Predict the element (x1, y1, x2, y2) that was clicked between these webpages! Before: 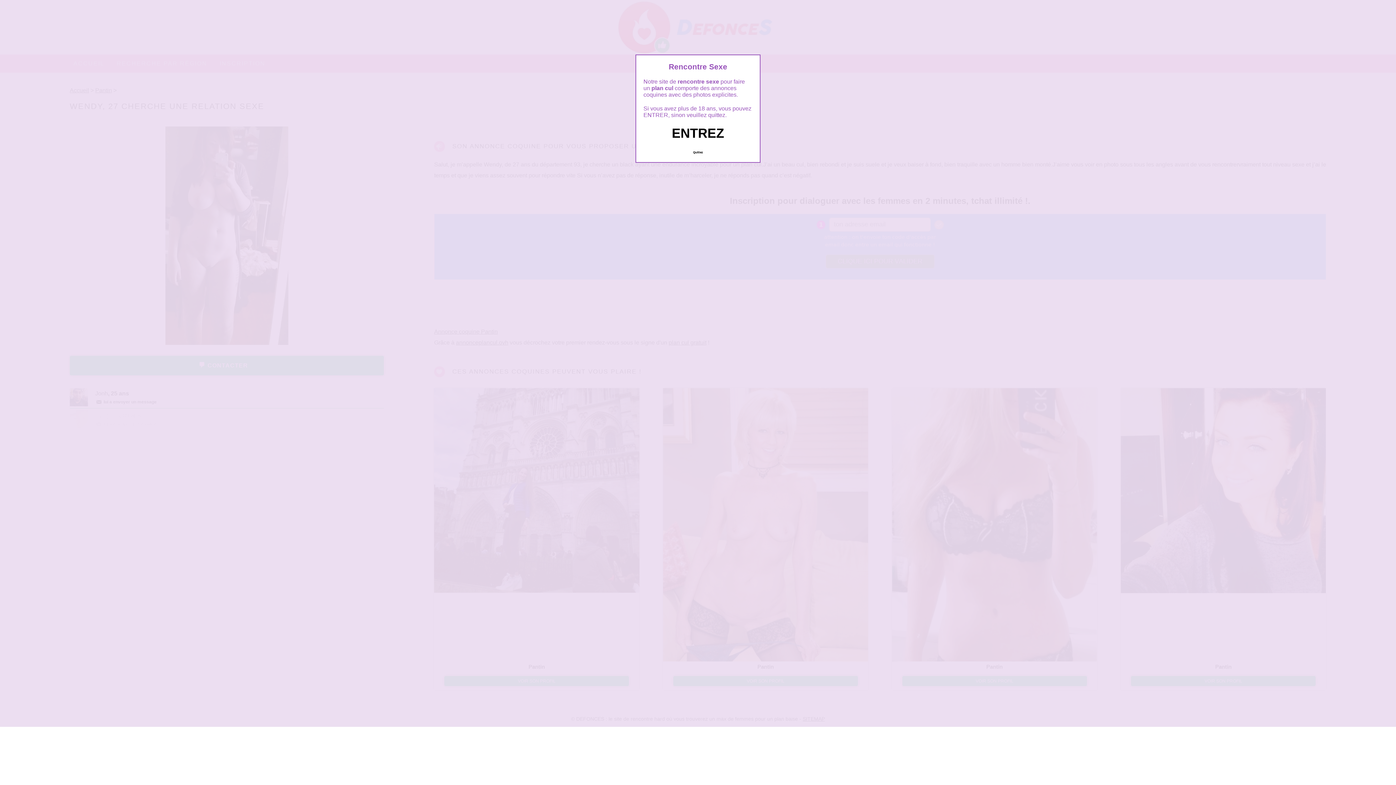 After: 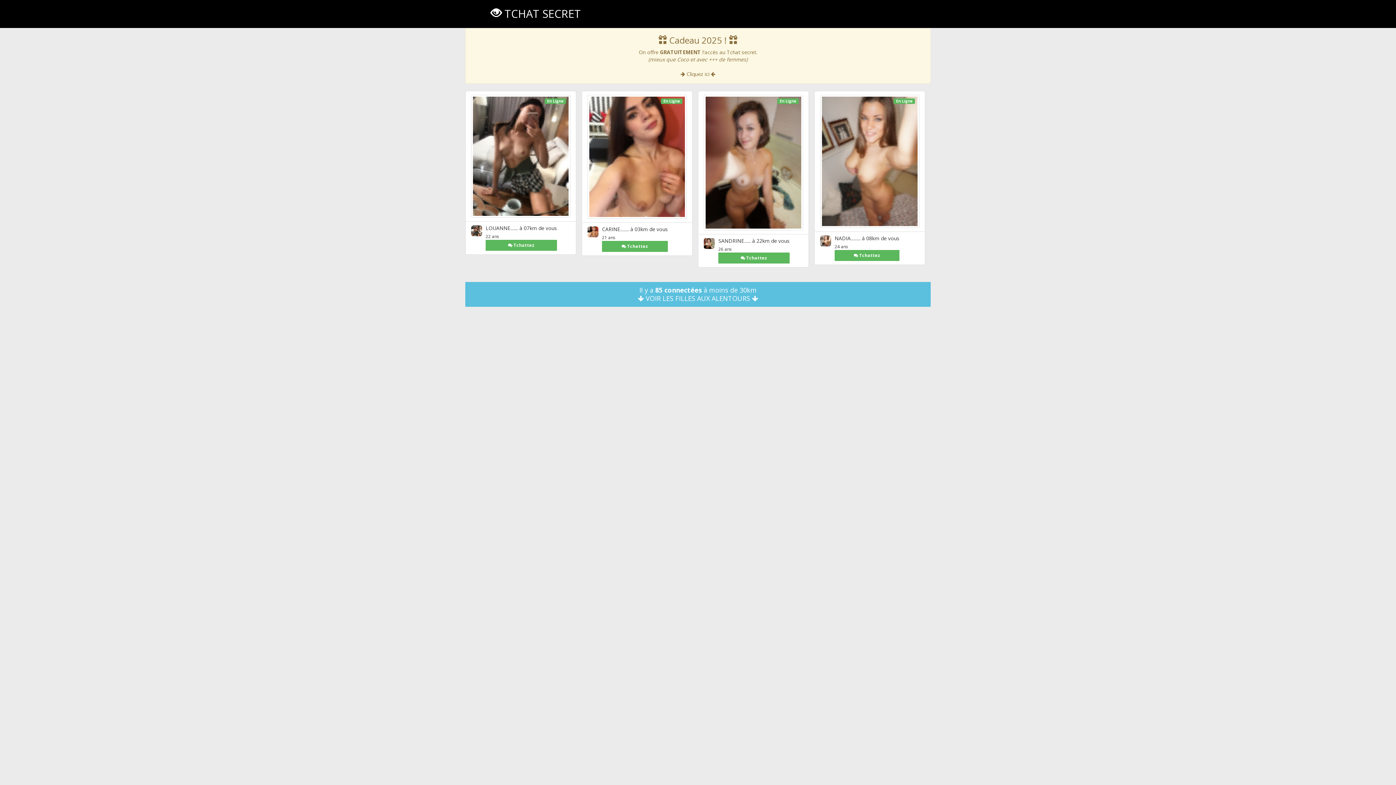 Action: bbox: (672, 125, 724, 140) label: ENTREZ